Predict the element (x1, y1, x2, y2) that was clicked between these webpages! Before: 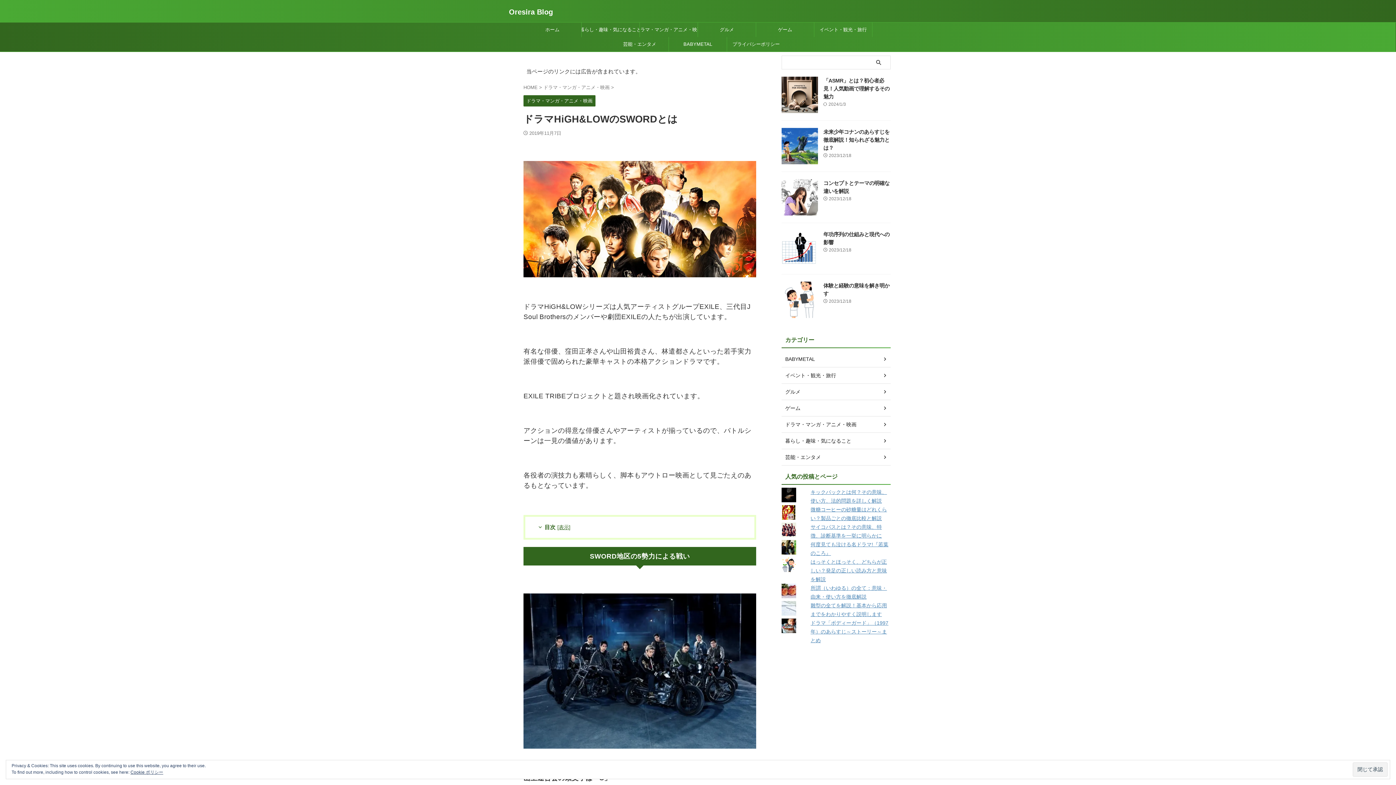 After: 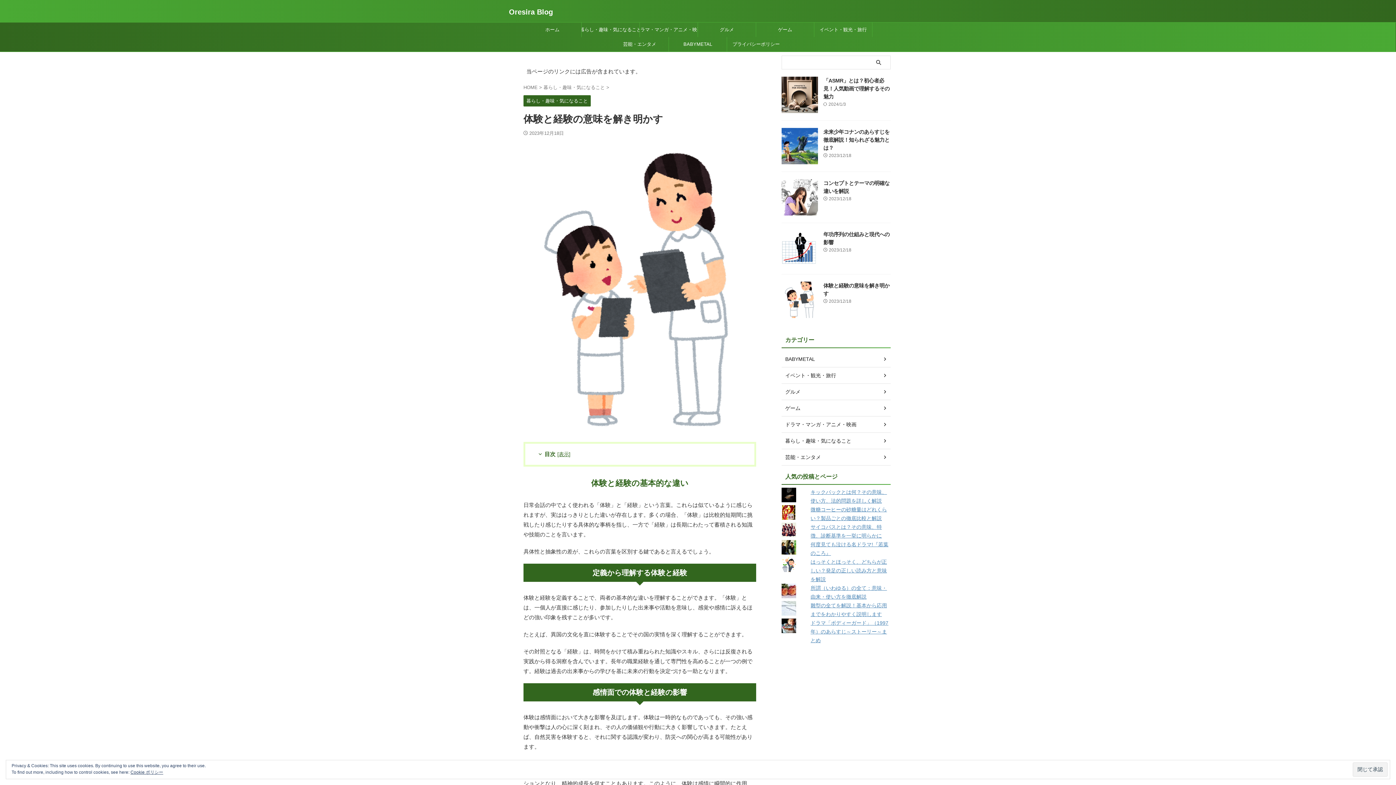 Action: bbox: (781, 311, 818, 317)